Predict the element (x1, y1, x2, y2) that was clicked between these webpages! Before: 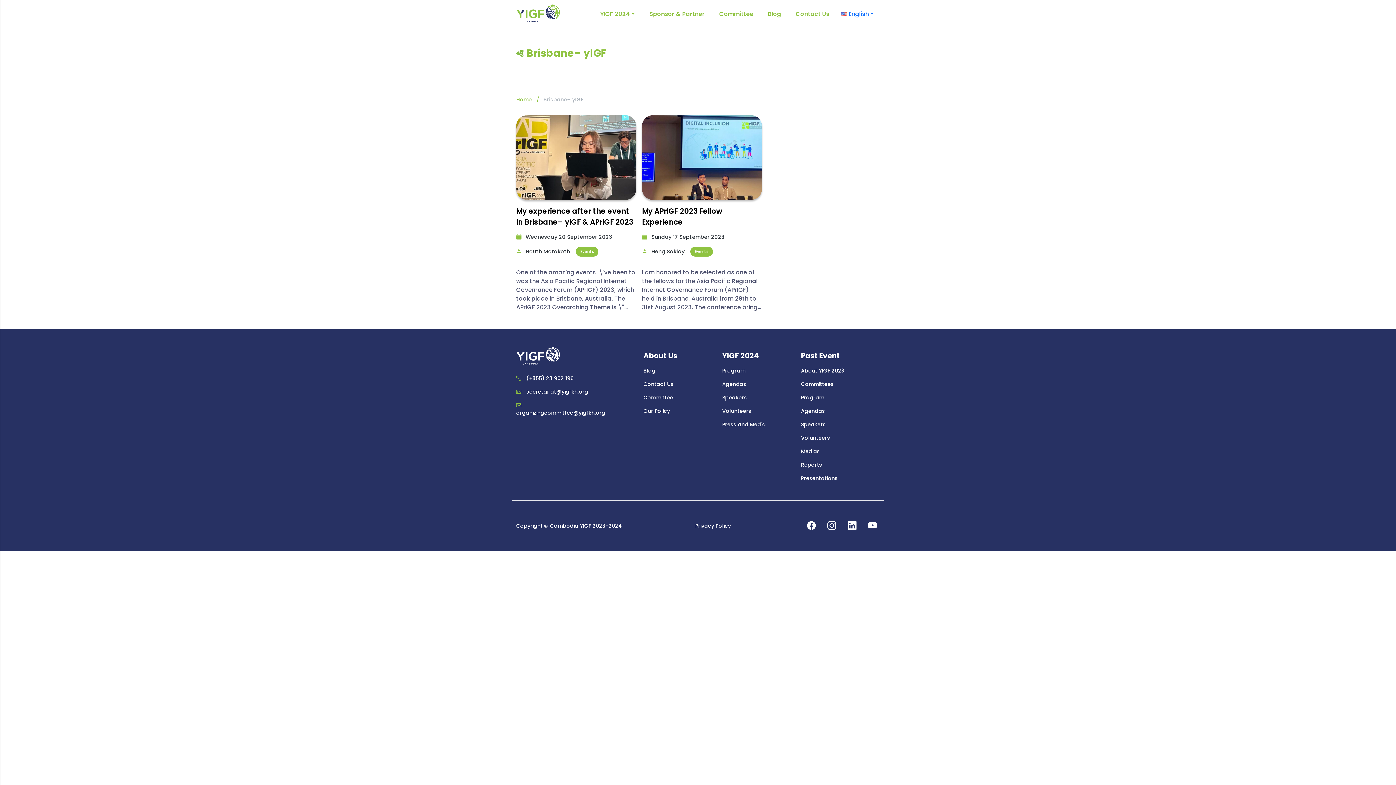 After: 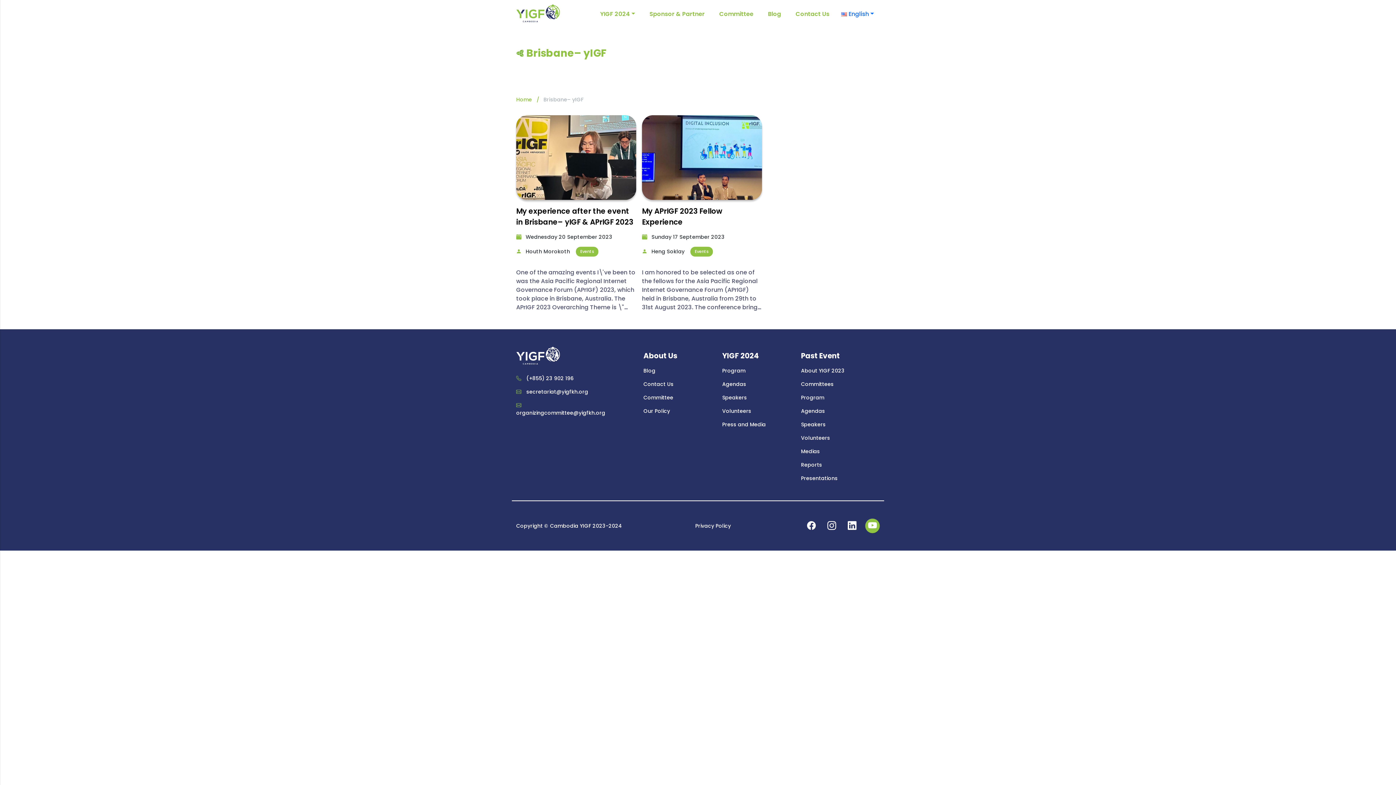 Action: bbox: (865, 518, 880, 533)